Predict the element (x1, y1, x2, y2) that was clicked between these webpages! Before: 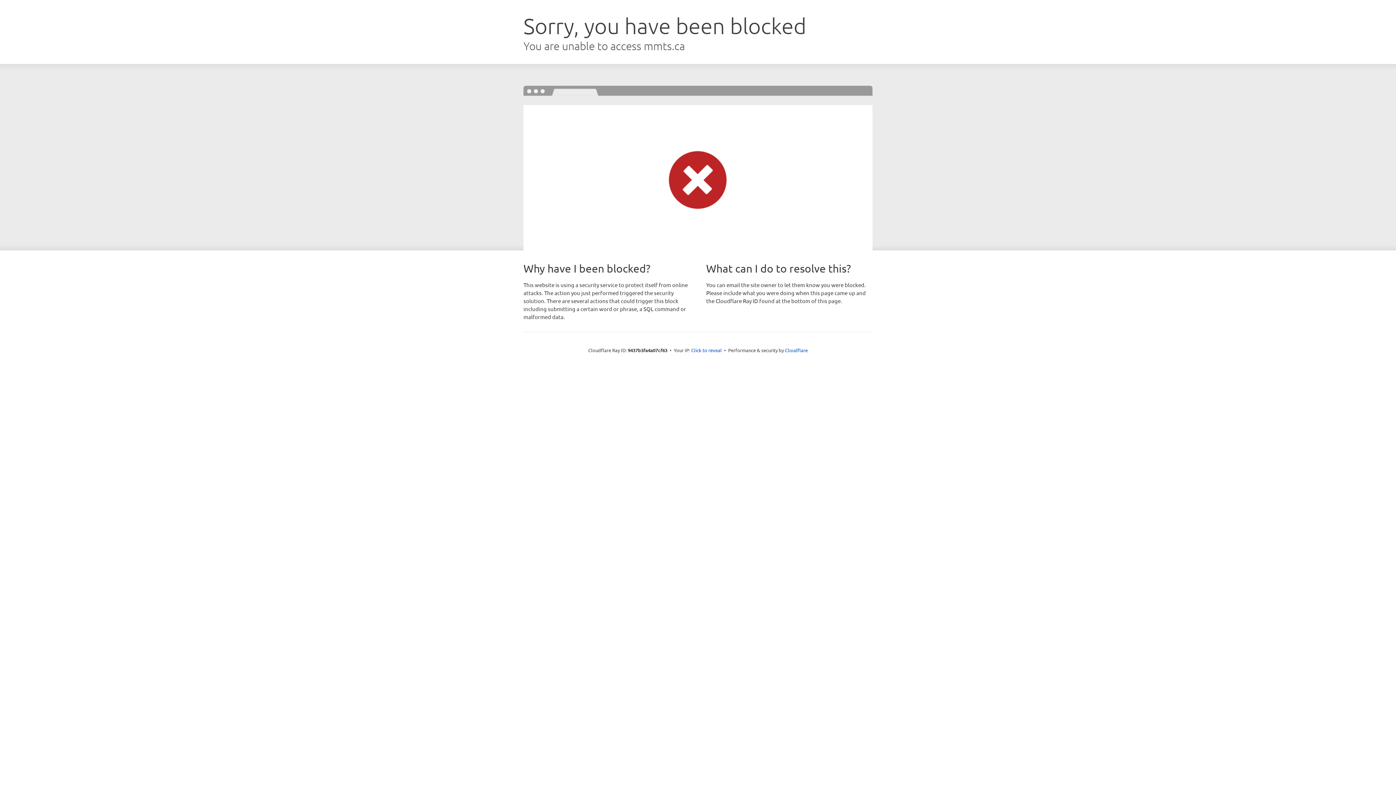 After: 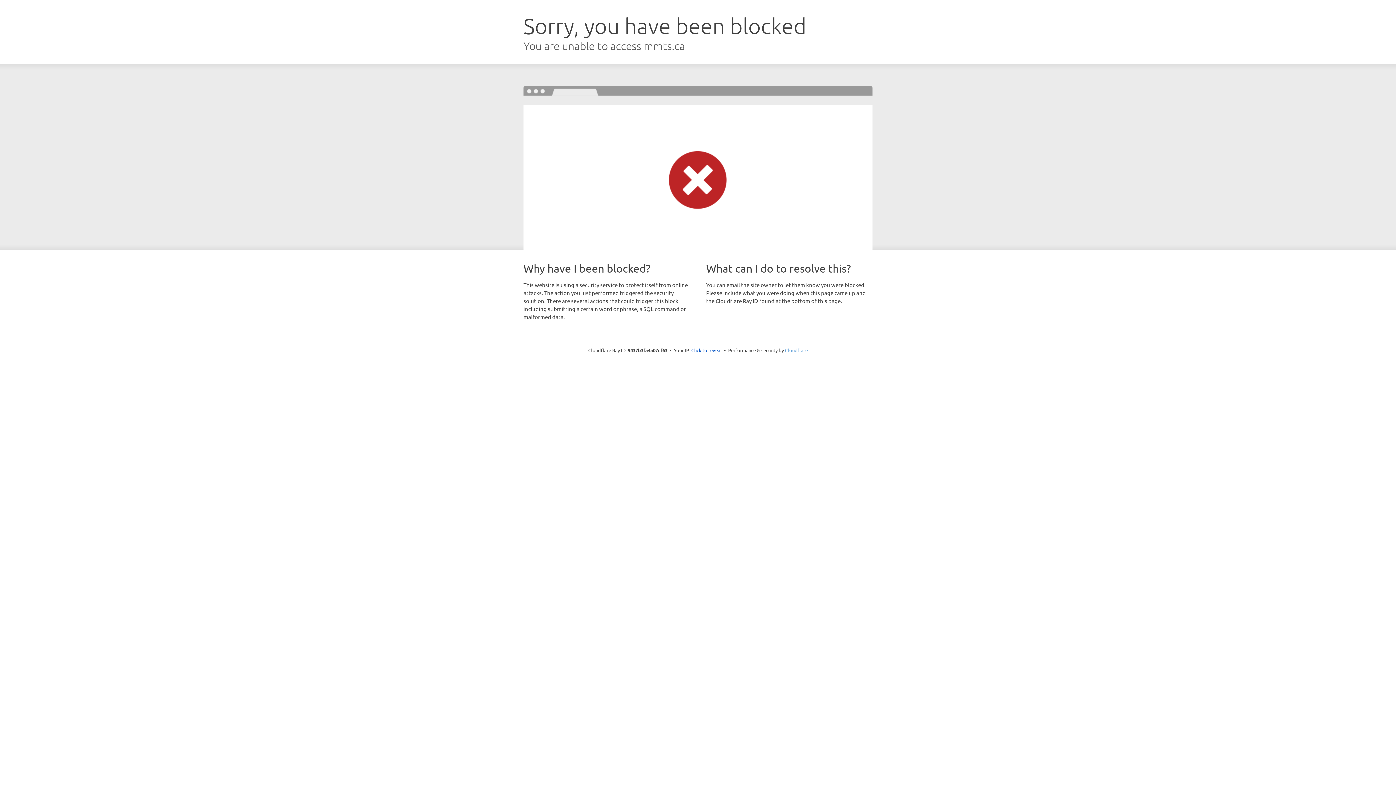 Action: bbox: (785, 347, 808, 353) label: Cloudflare